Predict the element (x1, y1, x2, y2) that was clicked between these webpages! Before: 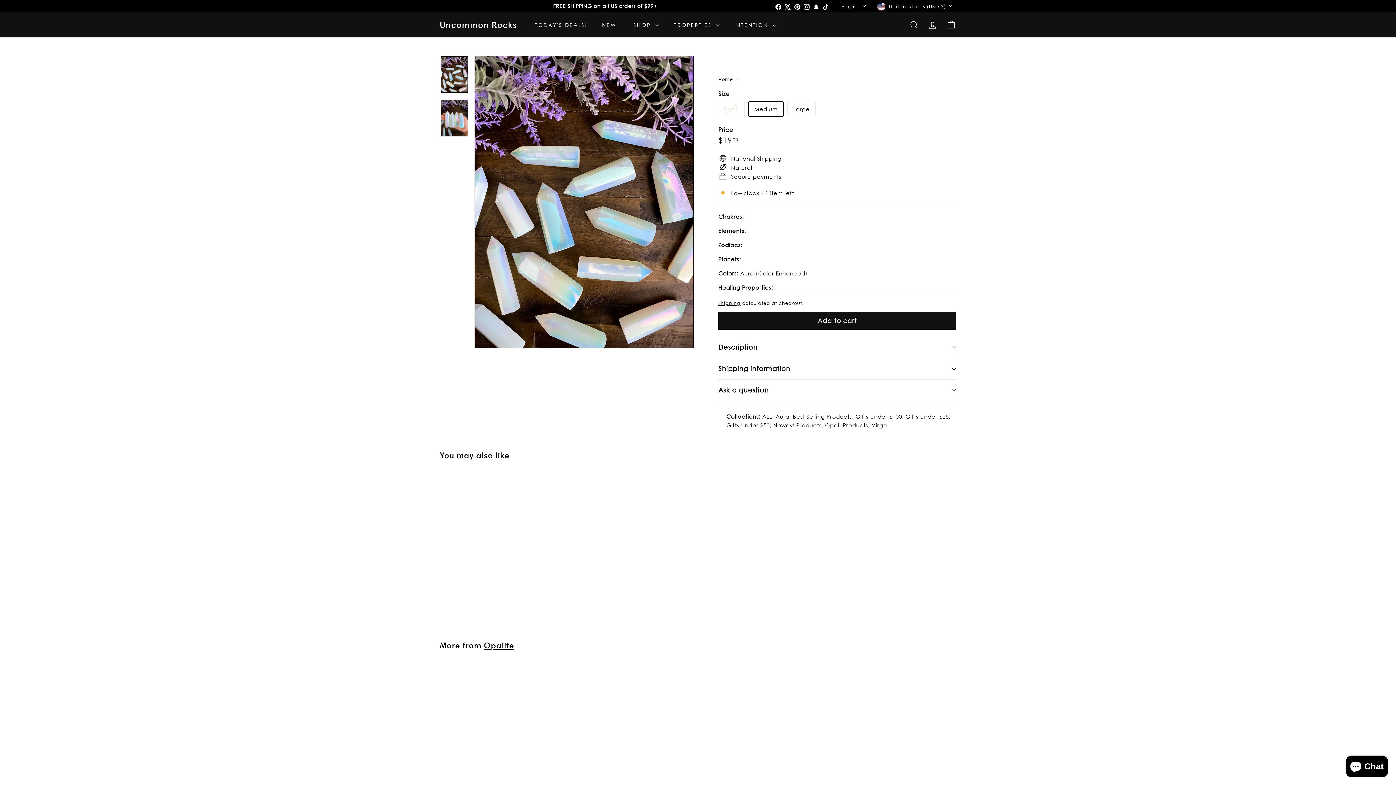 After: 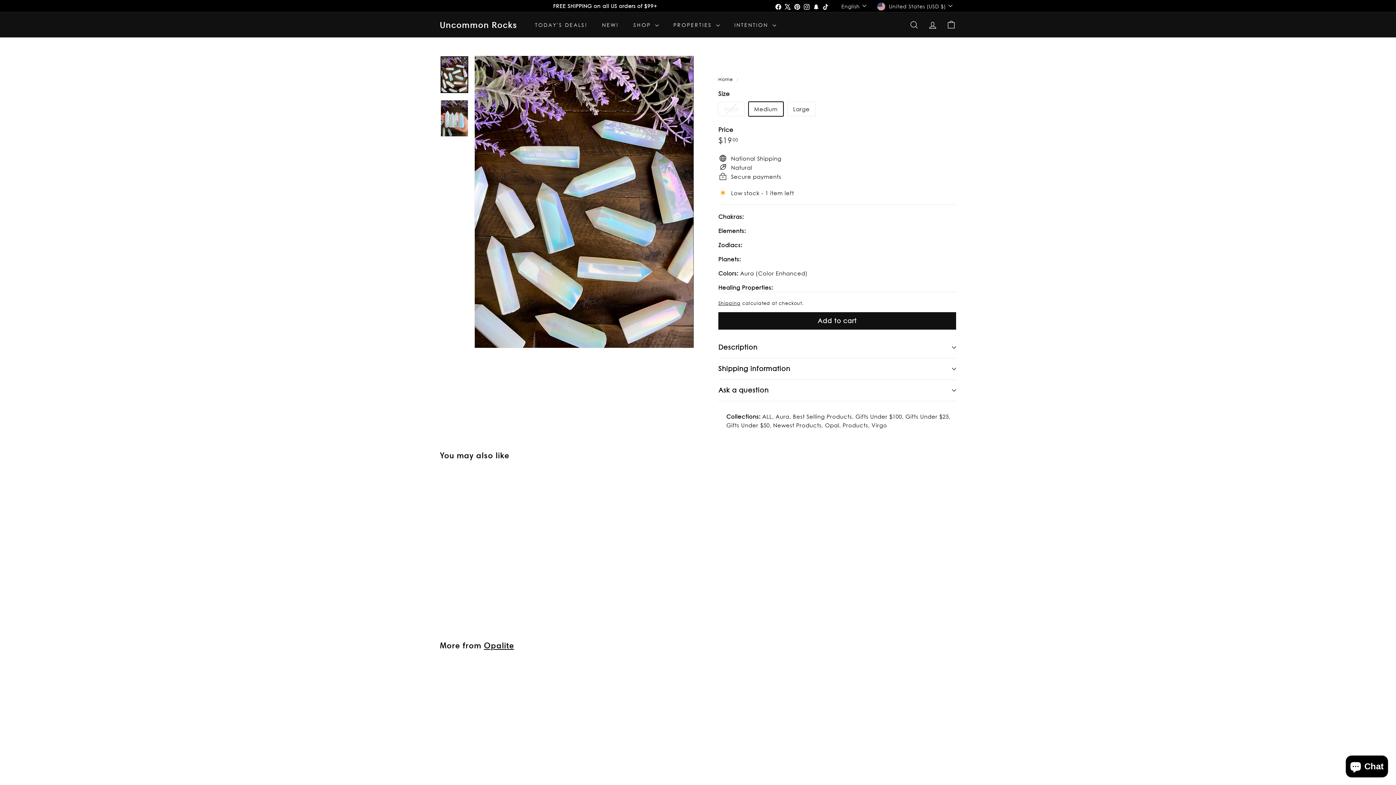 Action: bbox: (773, 0, 783, 11) label: Facebook